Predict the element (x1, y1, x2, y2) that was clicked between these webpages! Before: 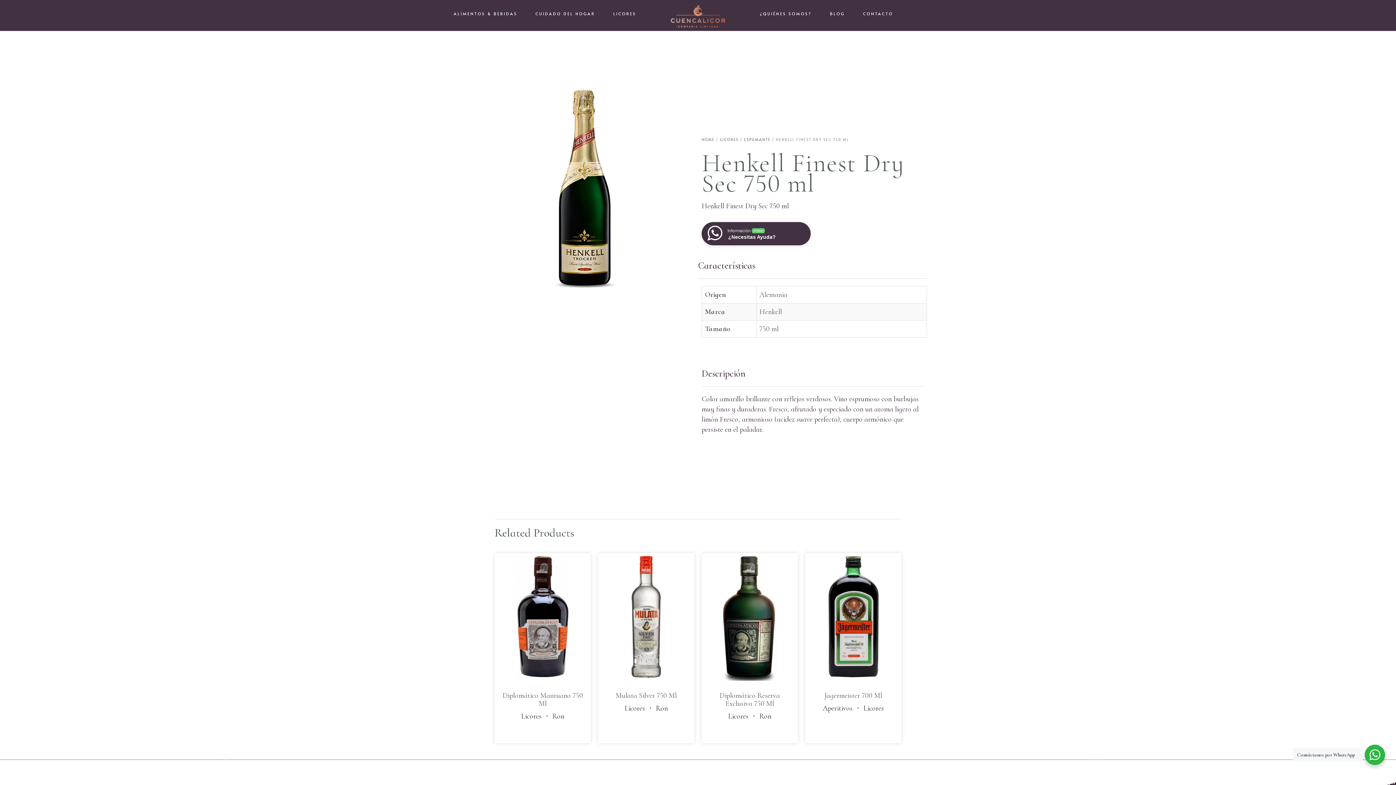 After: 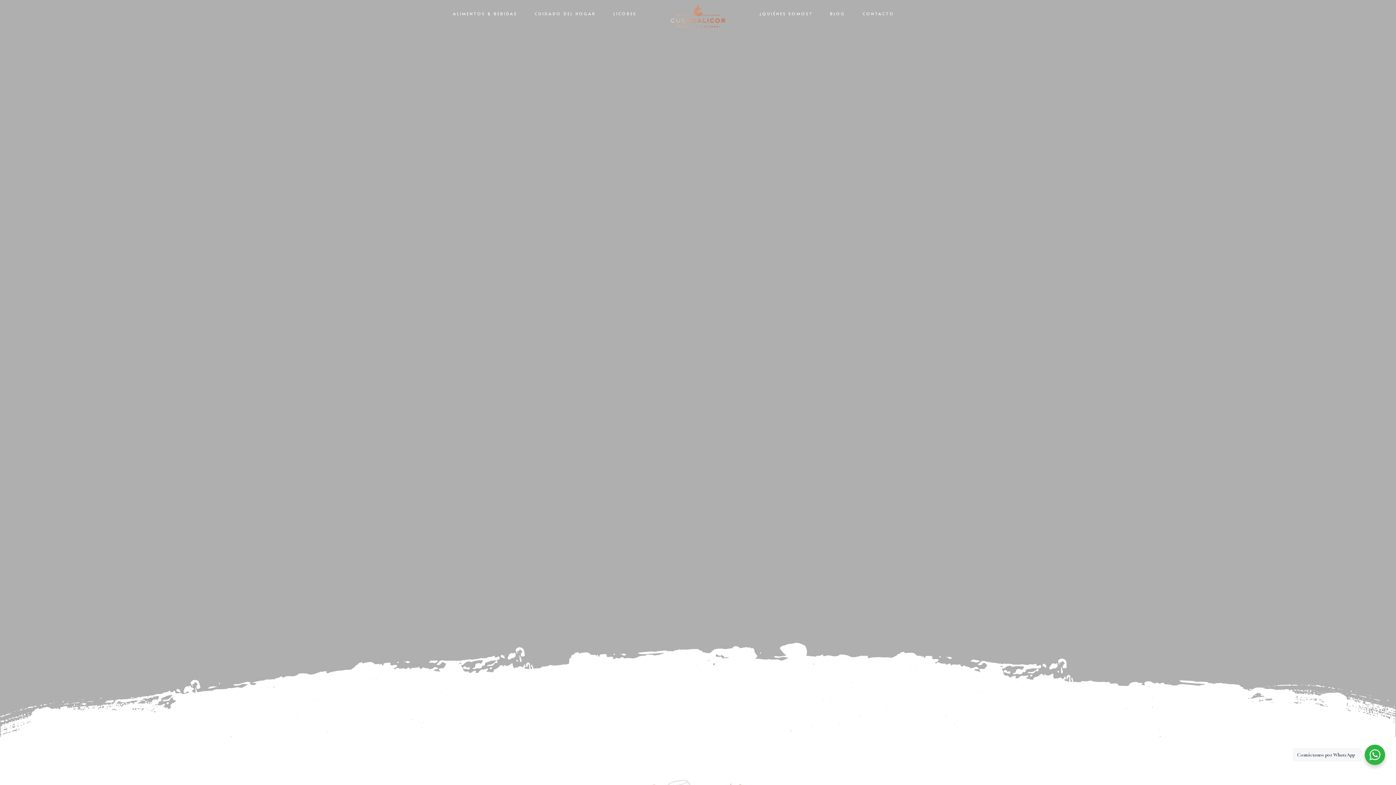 Action: bbox: (667, 4, 728, 28)